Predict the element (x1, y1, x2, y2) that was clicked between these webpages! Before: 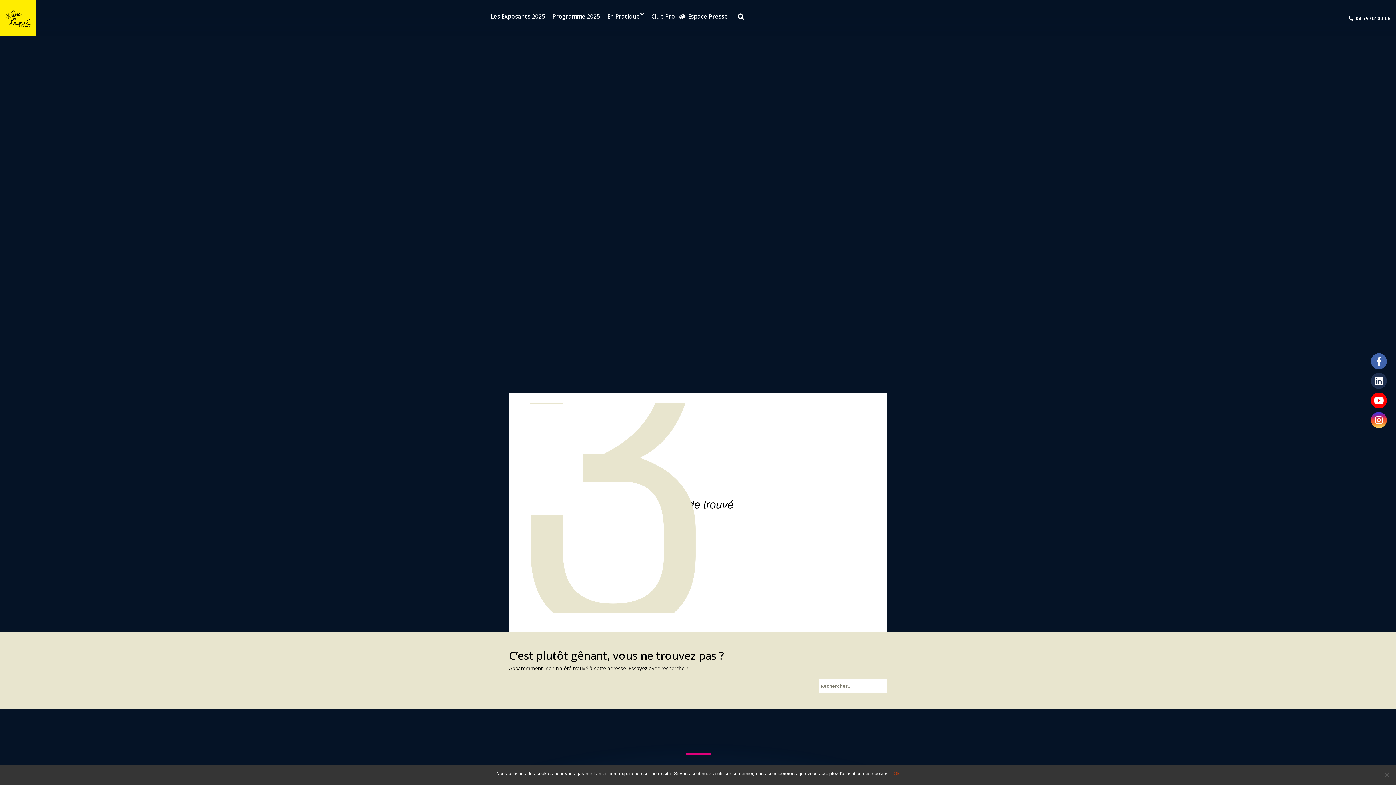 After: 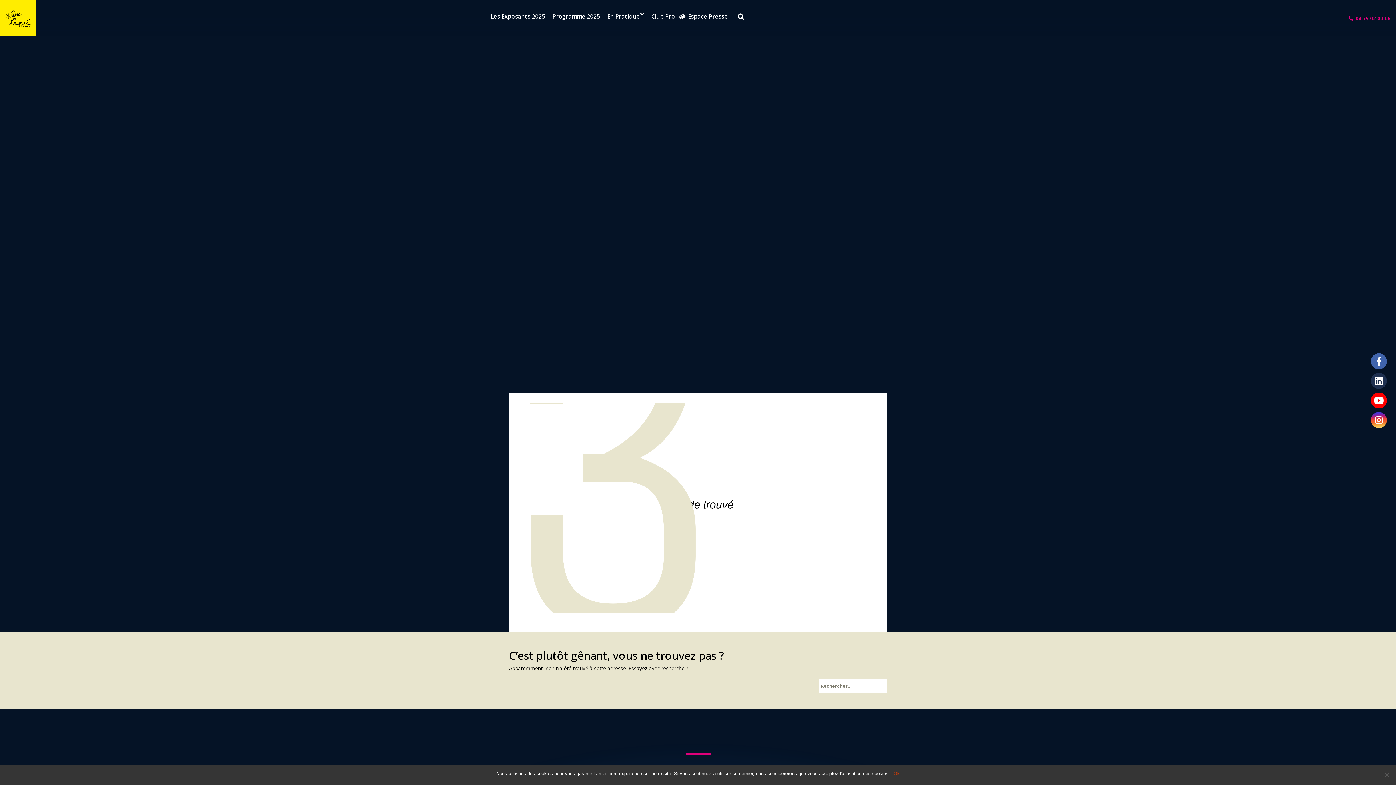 Action: label: 04 75 02 00 06 bbox: (1349, 14, 1390, 21)